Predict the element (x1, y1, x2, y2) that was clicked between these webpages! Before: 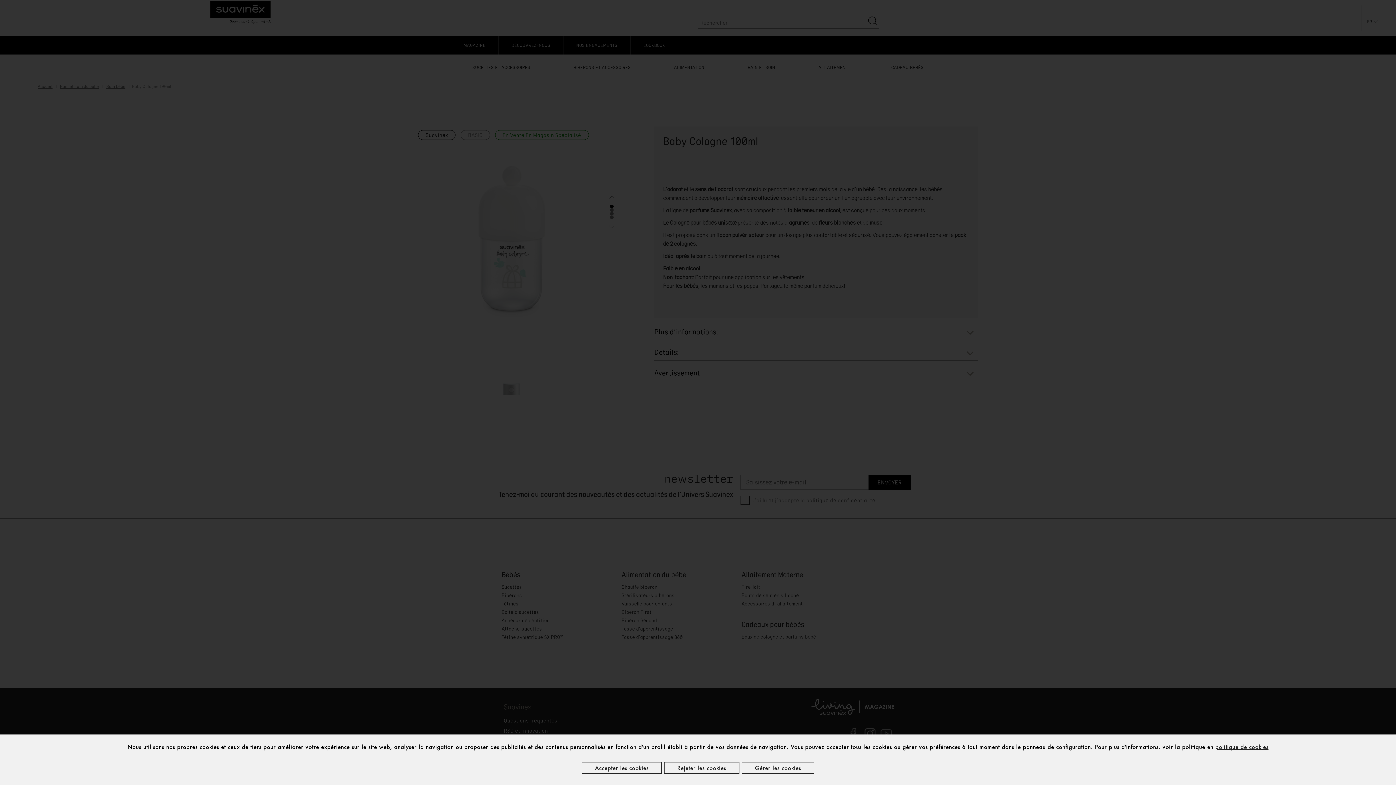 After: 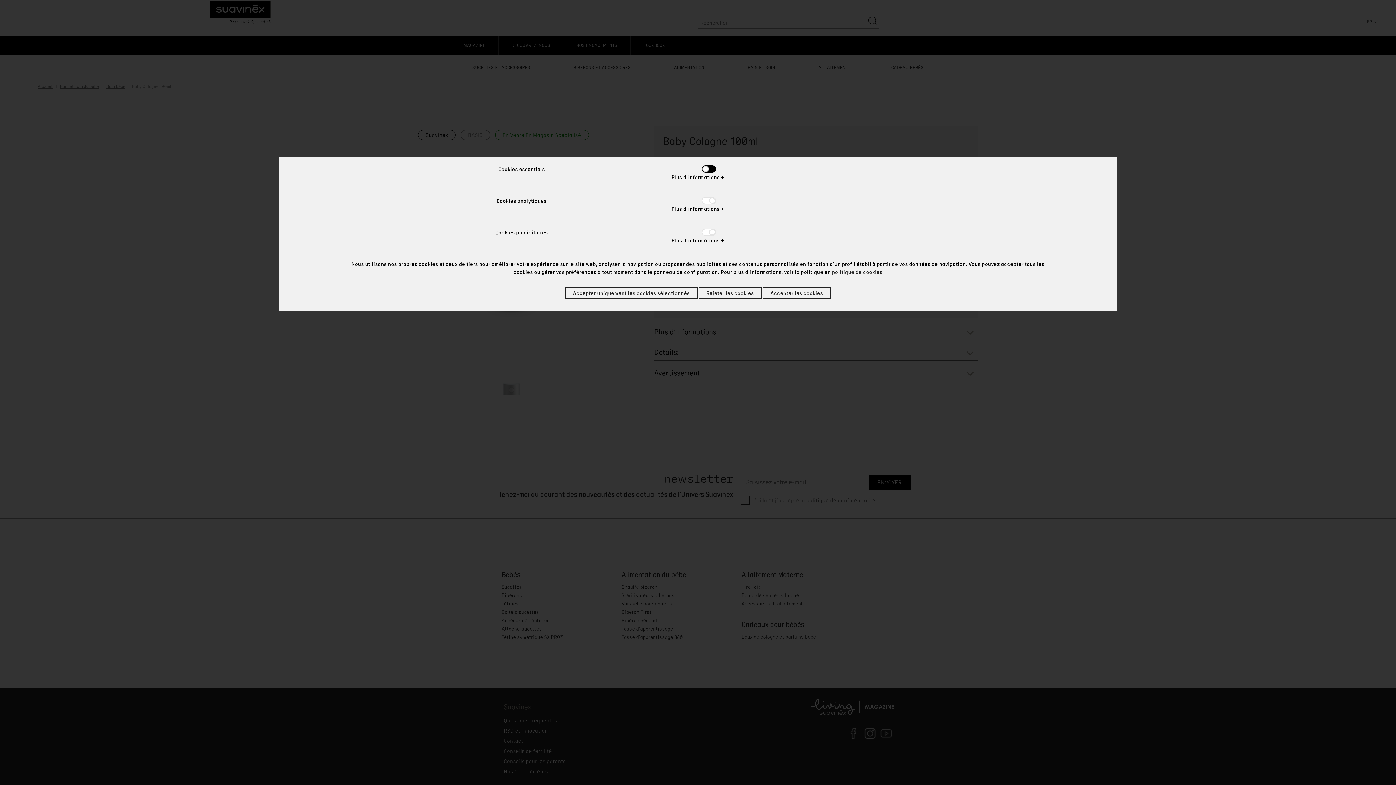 Action: label: Gérer les cookies bbox: (741, 762, 814, 774)